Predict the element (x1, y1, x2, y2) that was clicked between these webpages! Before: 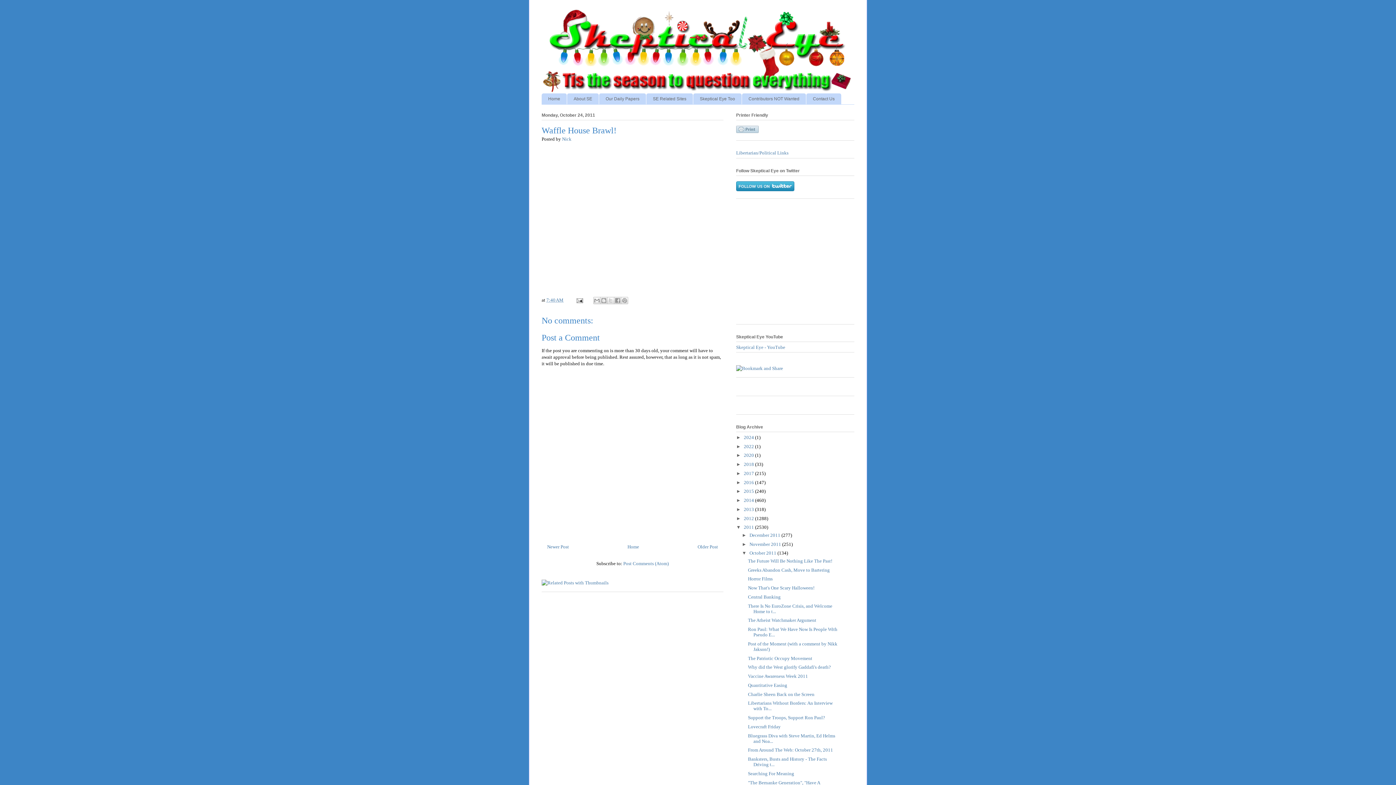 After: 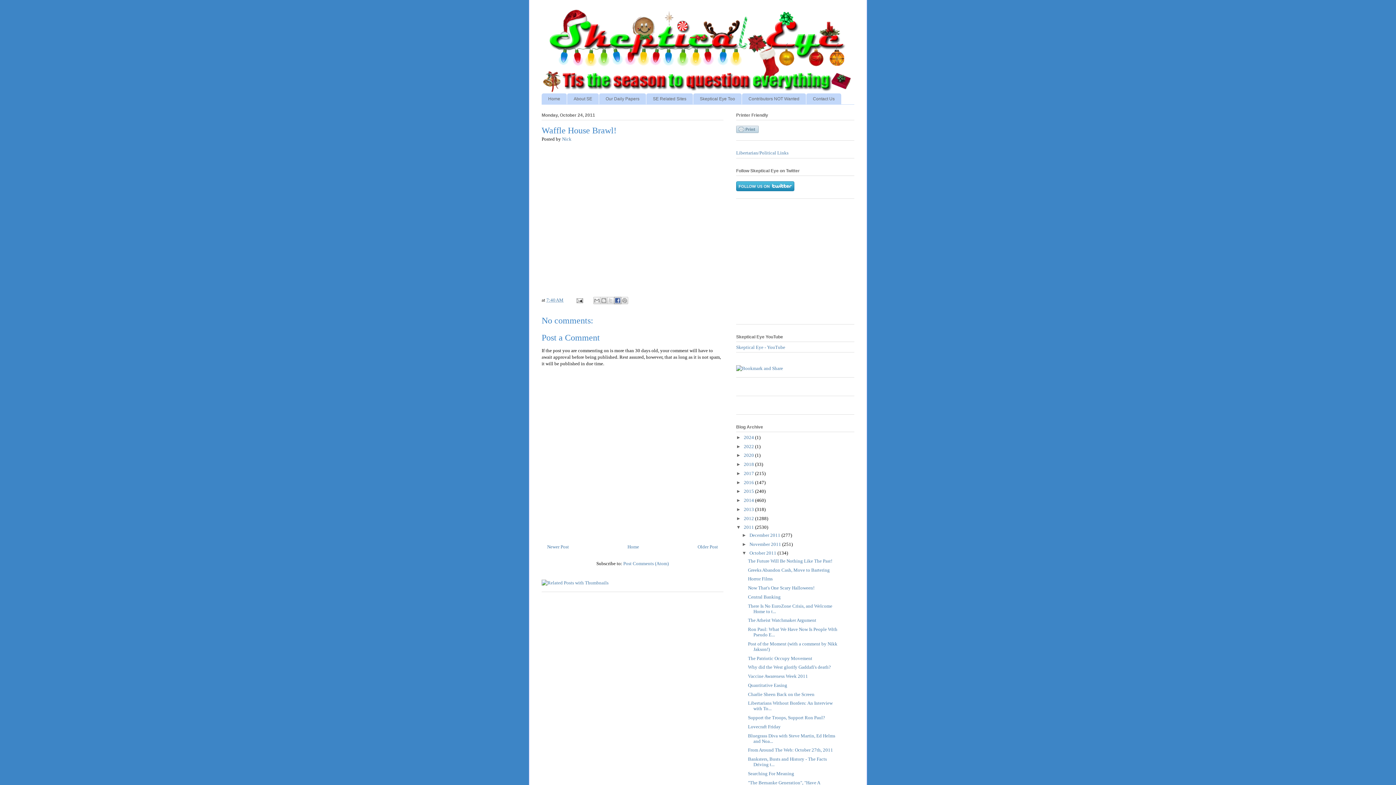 Action: label: Share to Facebook bbox: (614, 297, 621, 304)